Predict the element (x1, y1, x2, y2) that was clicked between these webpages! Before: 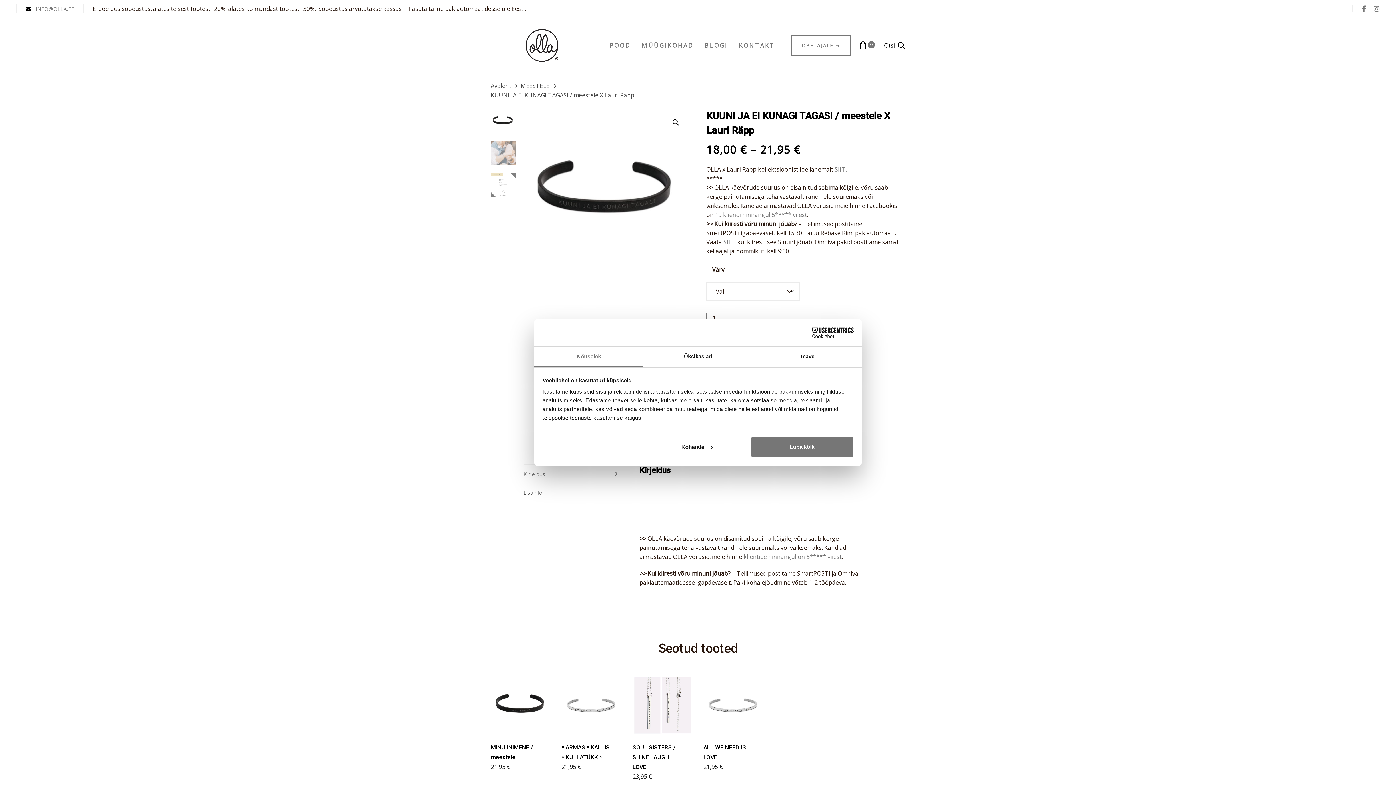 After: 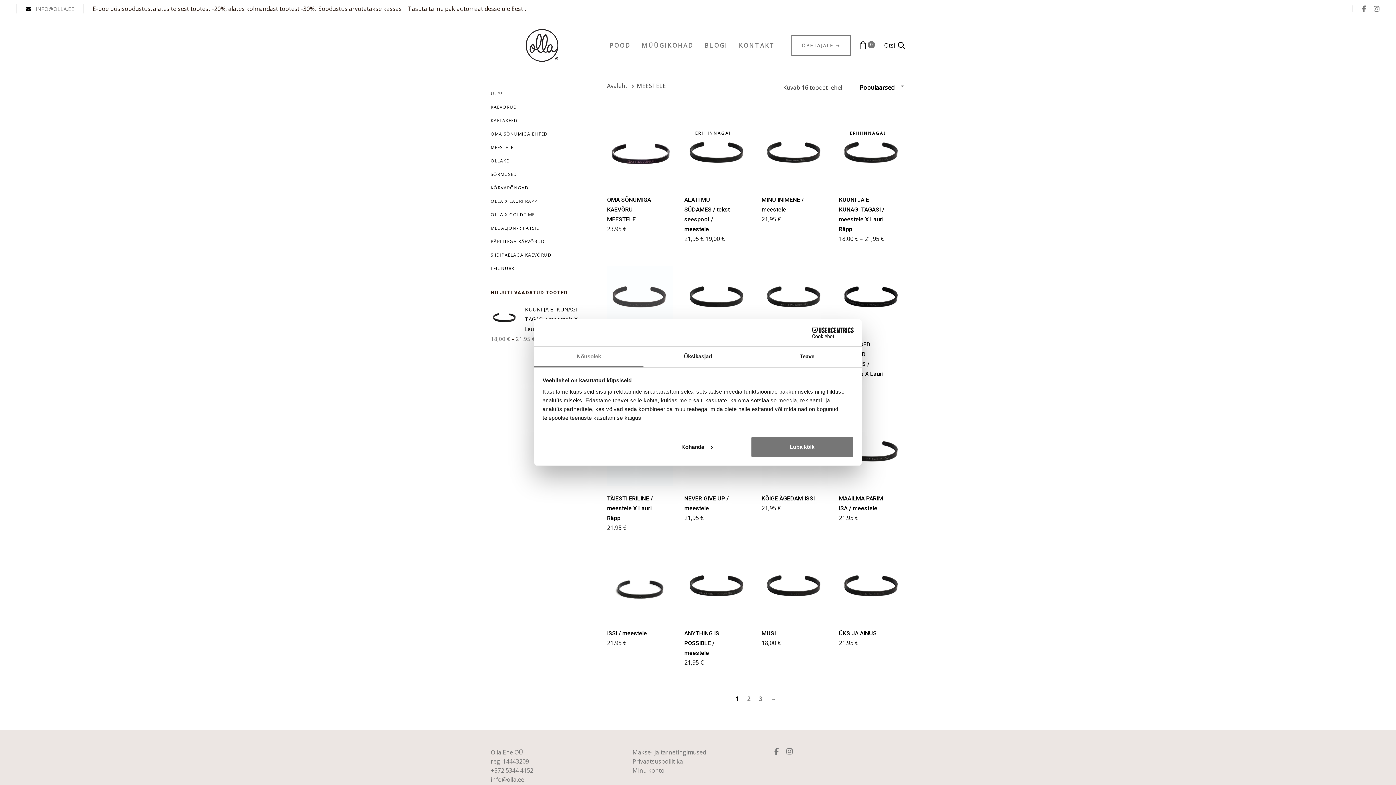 Action: bbox: (520, 81, 549, 89) label: MEESTELE